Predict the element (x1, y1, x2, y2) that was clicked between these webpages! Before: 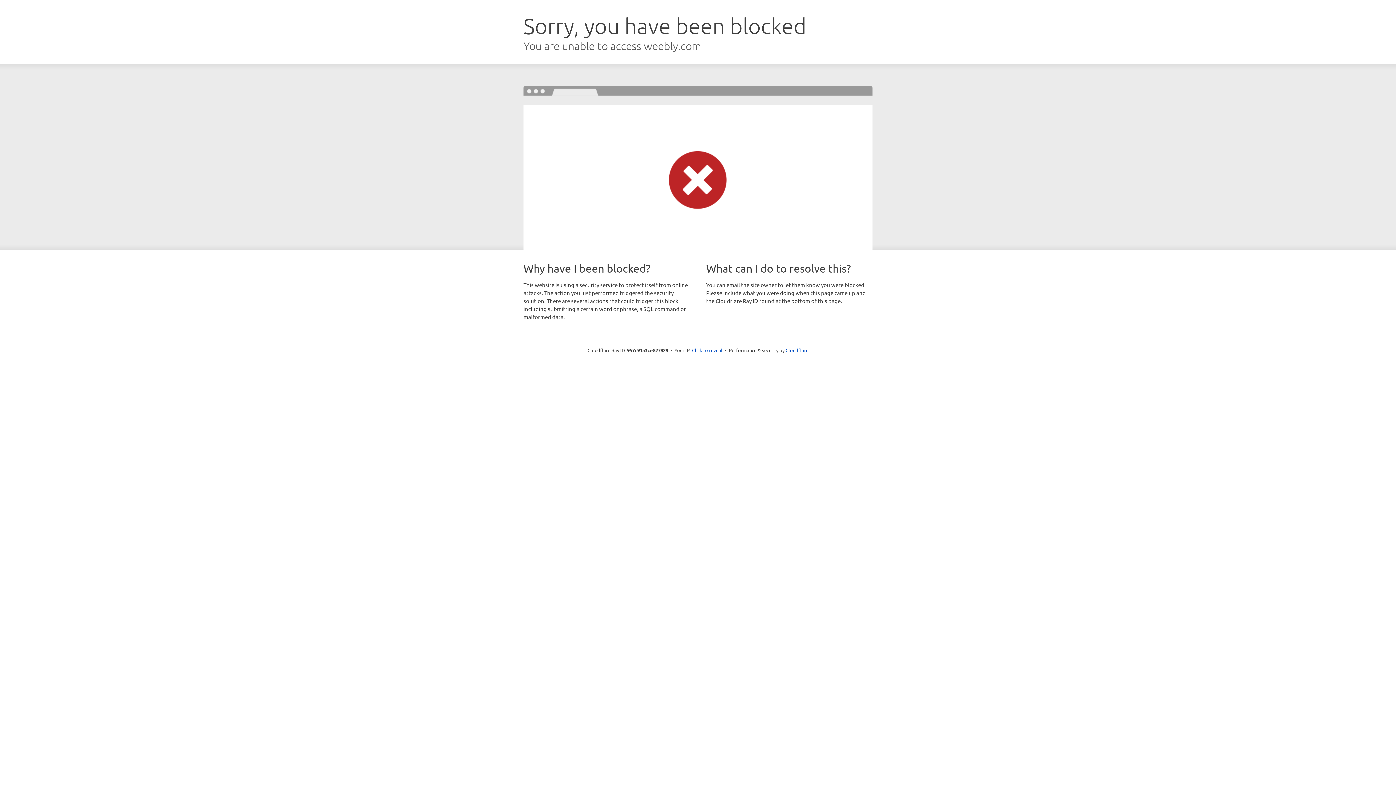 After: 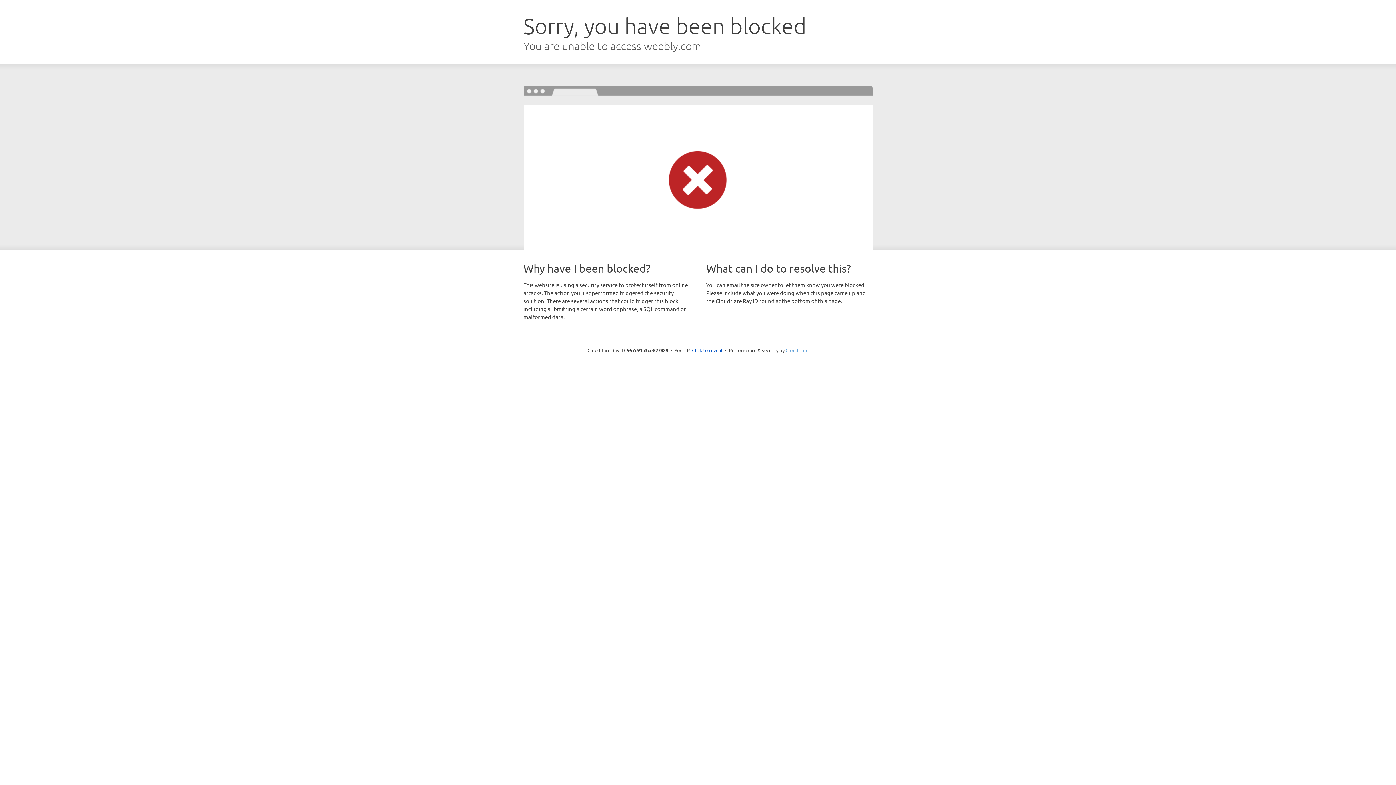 Action: bbox: (785, 347, 808, 353) label: Cloudflare